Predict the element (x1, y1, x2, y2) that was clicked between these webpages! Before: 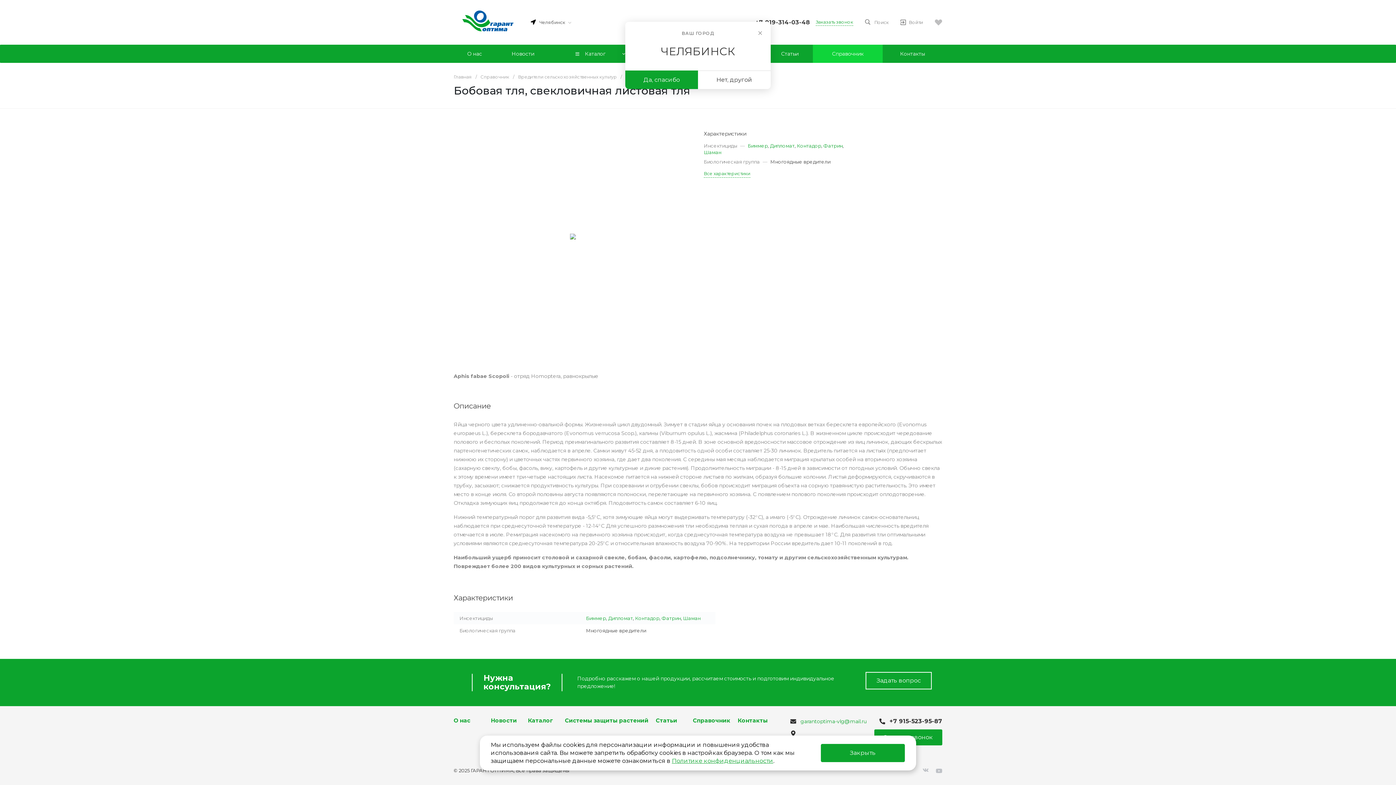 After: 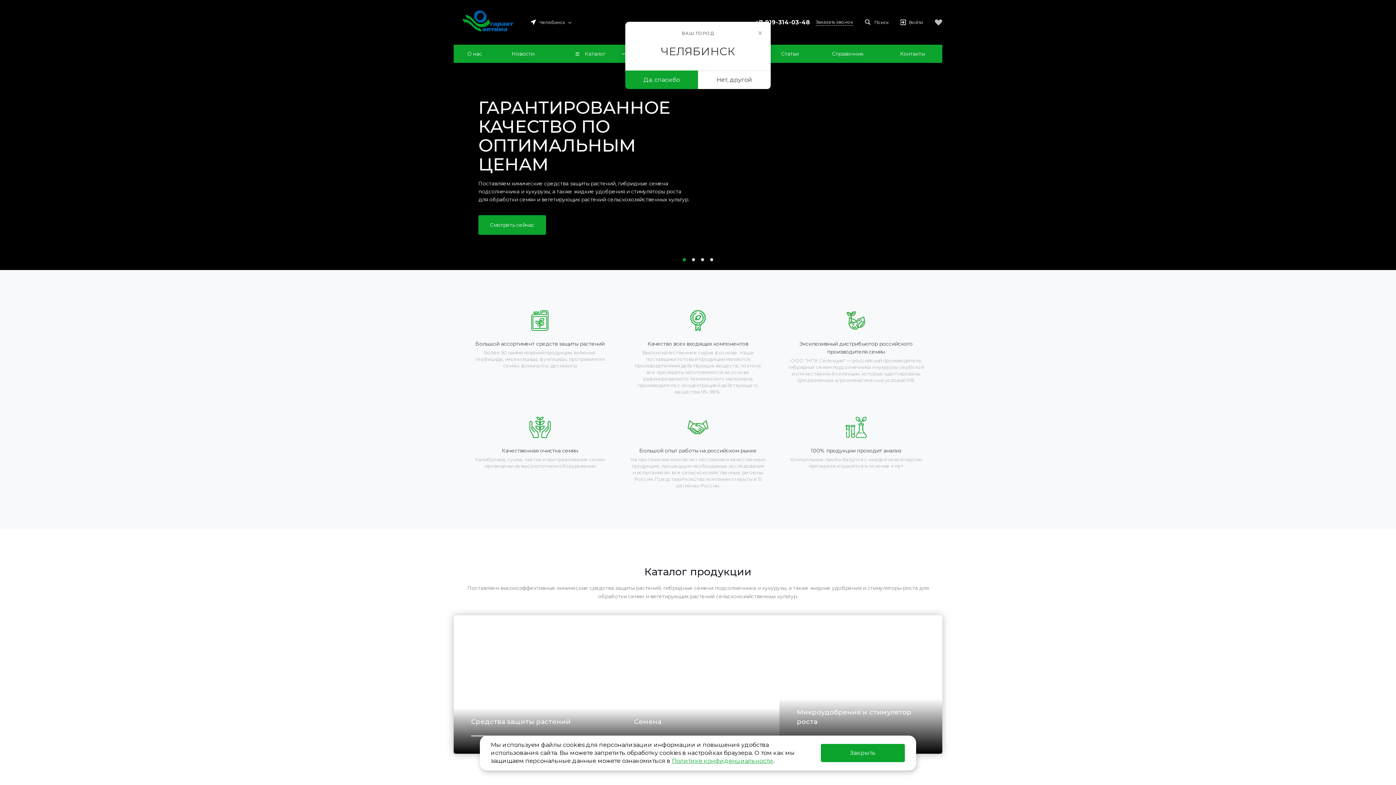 Action: bbox: (453, 74, 472, 79) label: Главная